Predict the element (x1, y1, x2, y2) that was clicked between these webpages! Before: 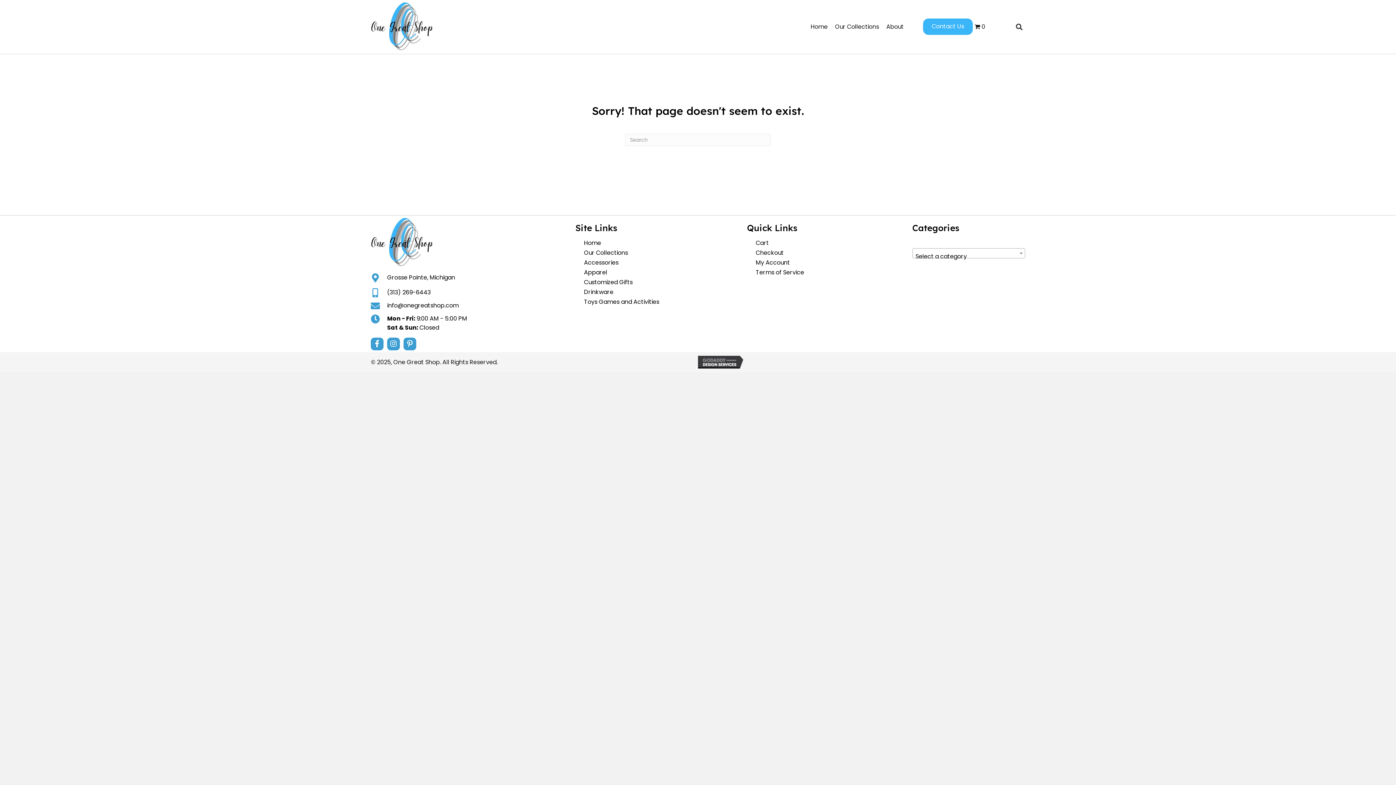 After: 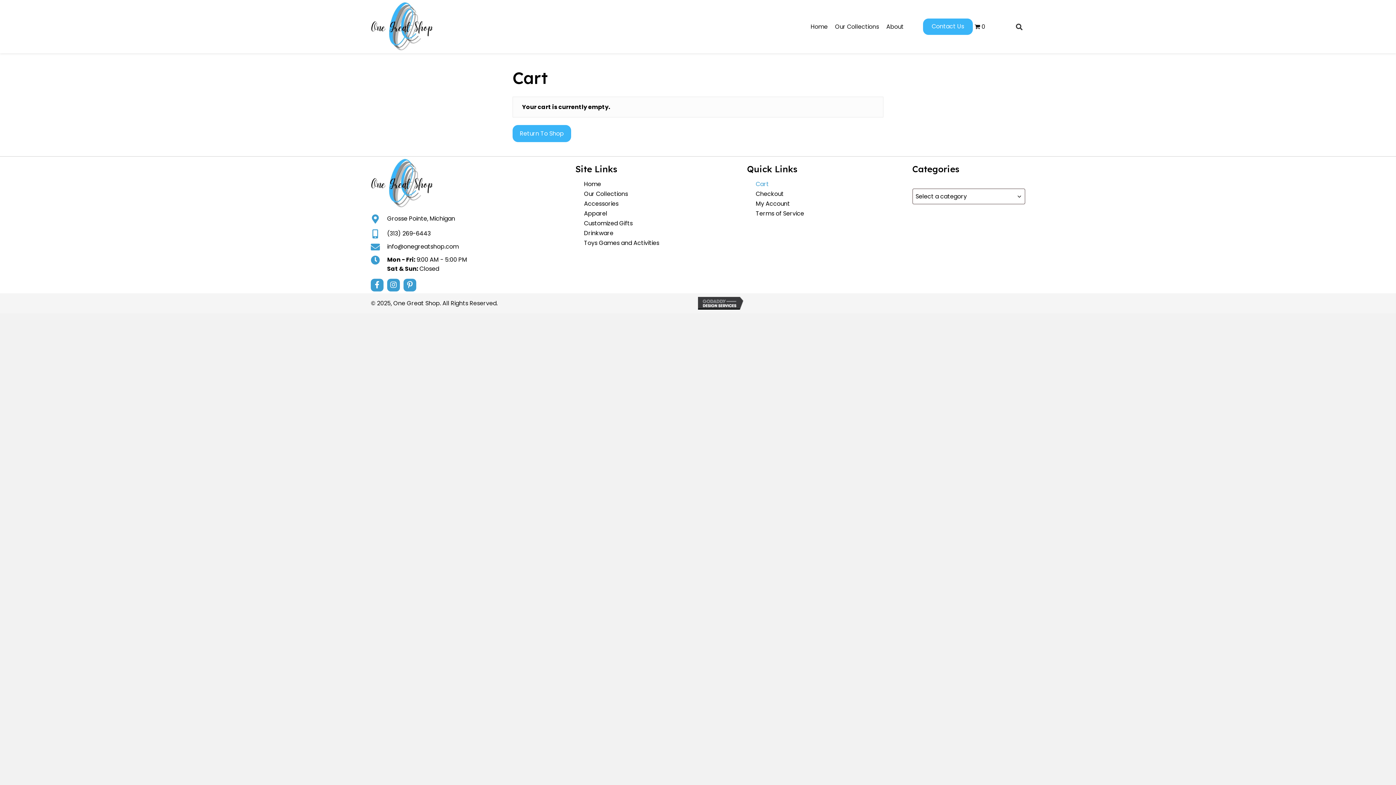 Action: label: Checkout bbox: (750, 248, 789, 257)